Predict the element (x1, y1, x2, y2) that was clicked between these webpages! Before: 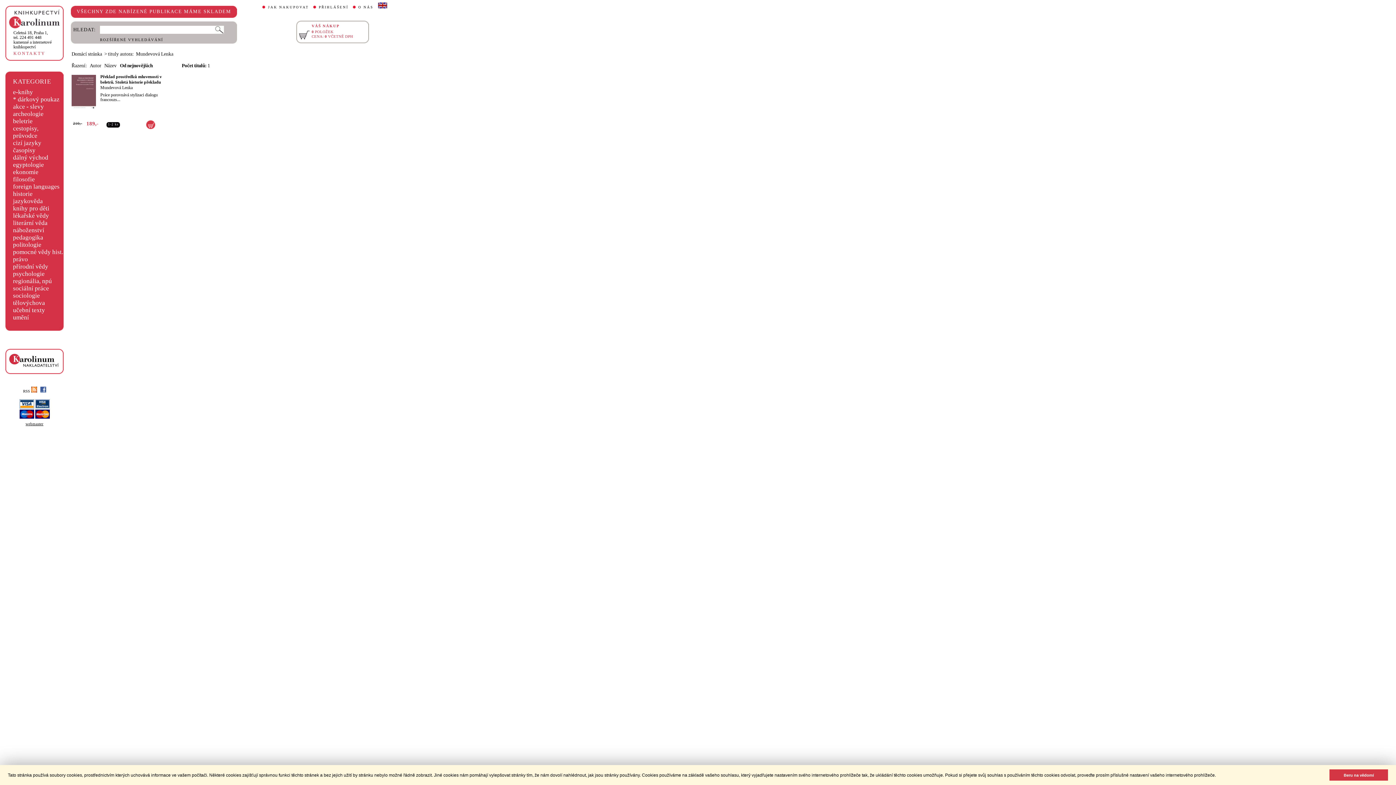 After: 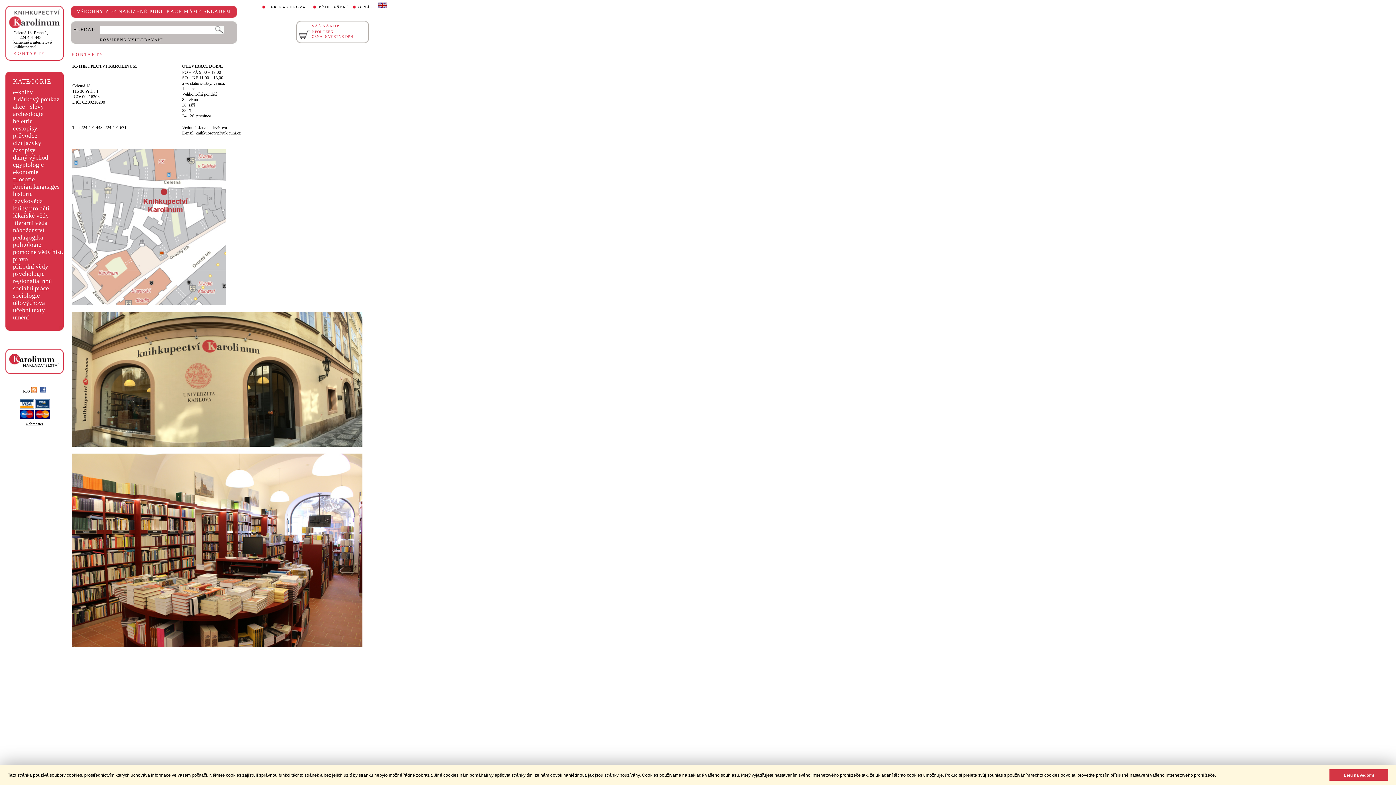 Action: label: KONTAKTY bbox: (13, 50, 45, 56)